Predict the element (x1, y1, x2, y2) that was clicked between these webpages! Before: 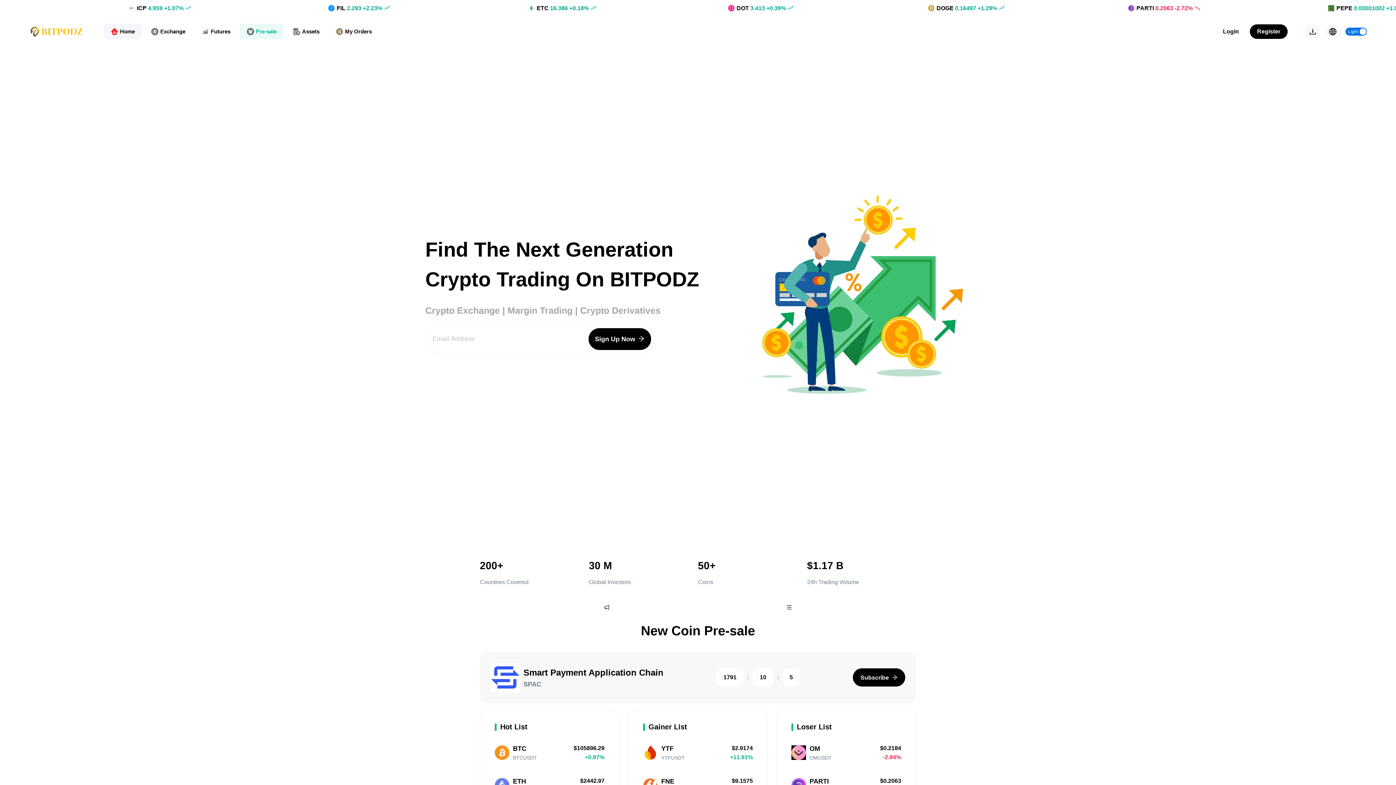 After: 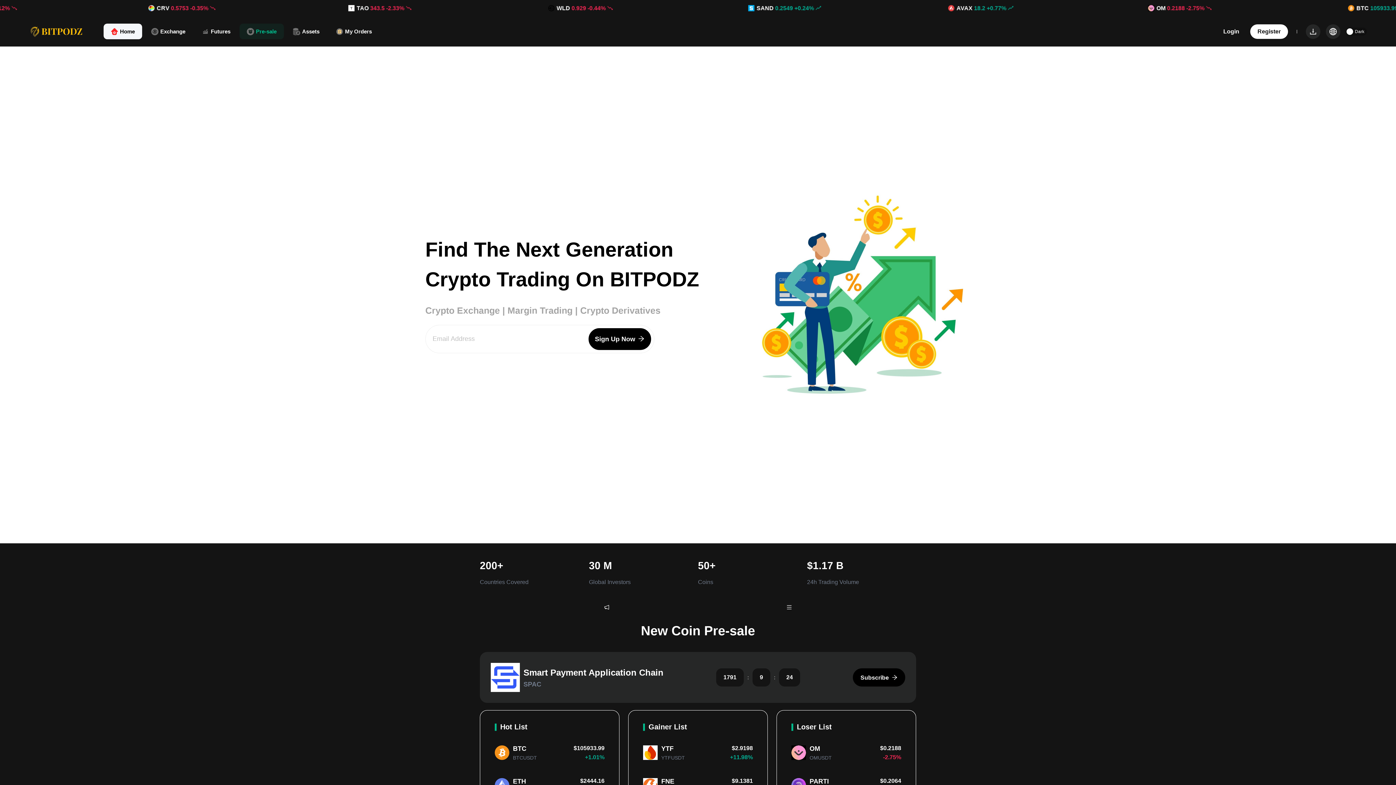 Action: label: Light bbox: (1345, 27, 1367, 35)